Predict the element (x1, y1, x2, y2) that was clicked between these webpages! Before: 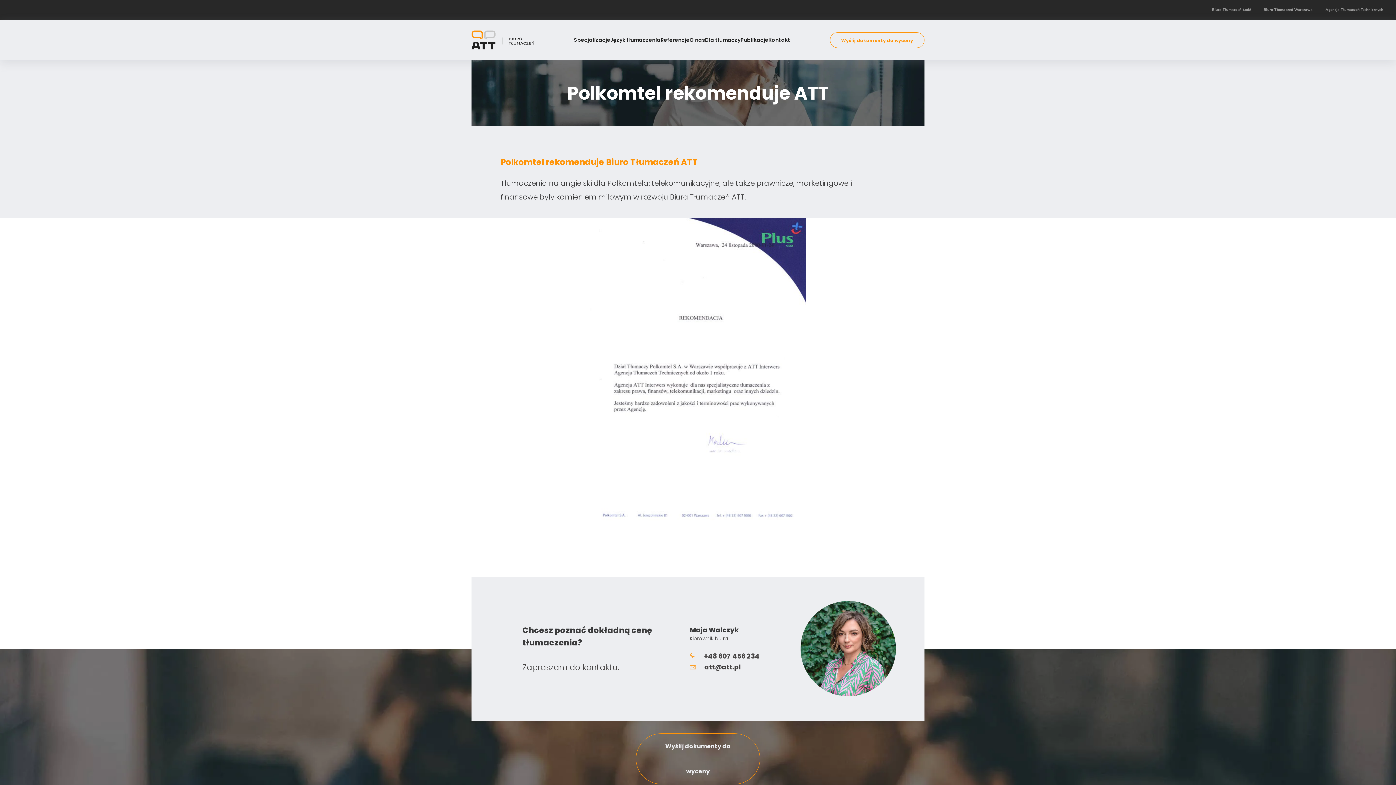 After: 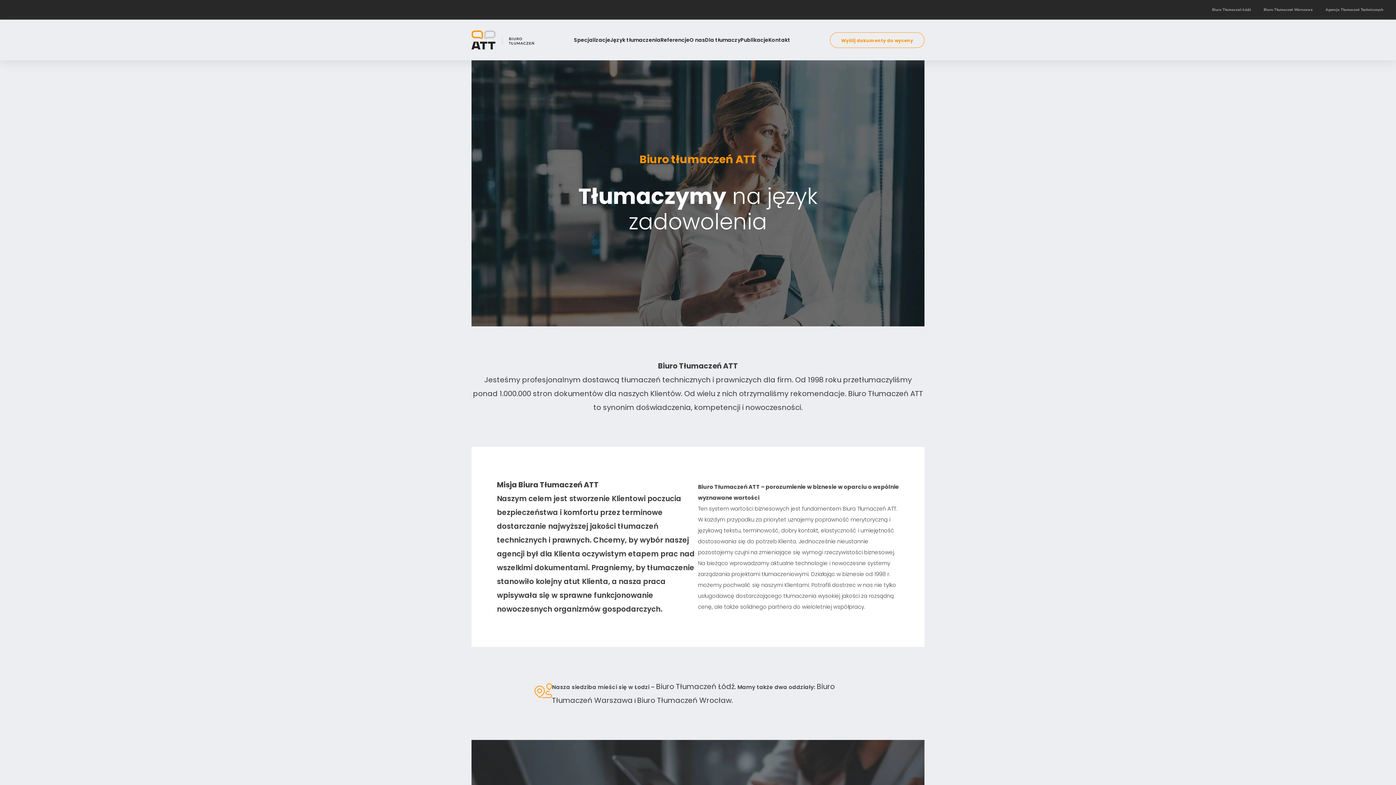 Action: bbox: (500, 192, 537, 202) label: finansowe